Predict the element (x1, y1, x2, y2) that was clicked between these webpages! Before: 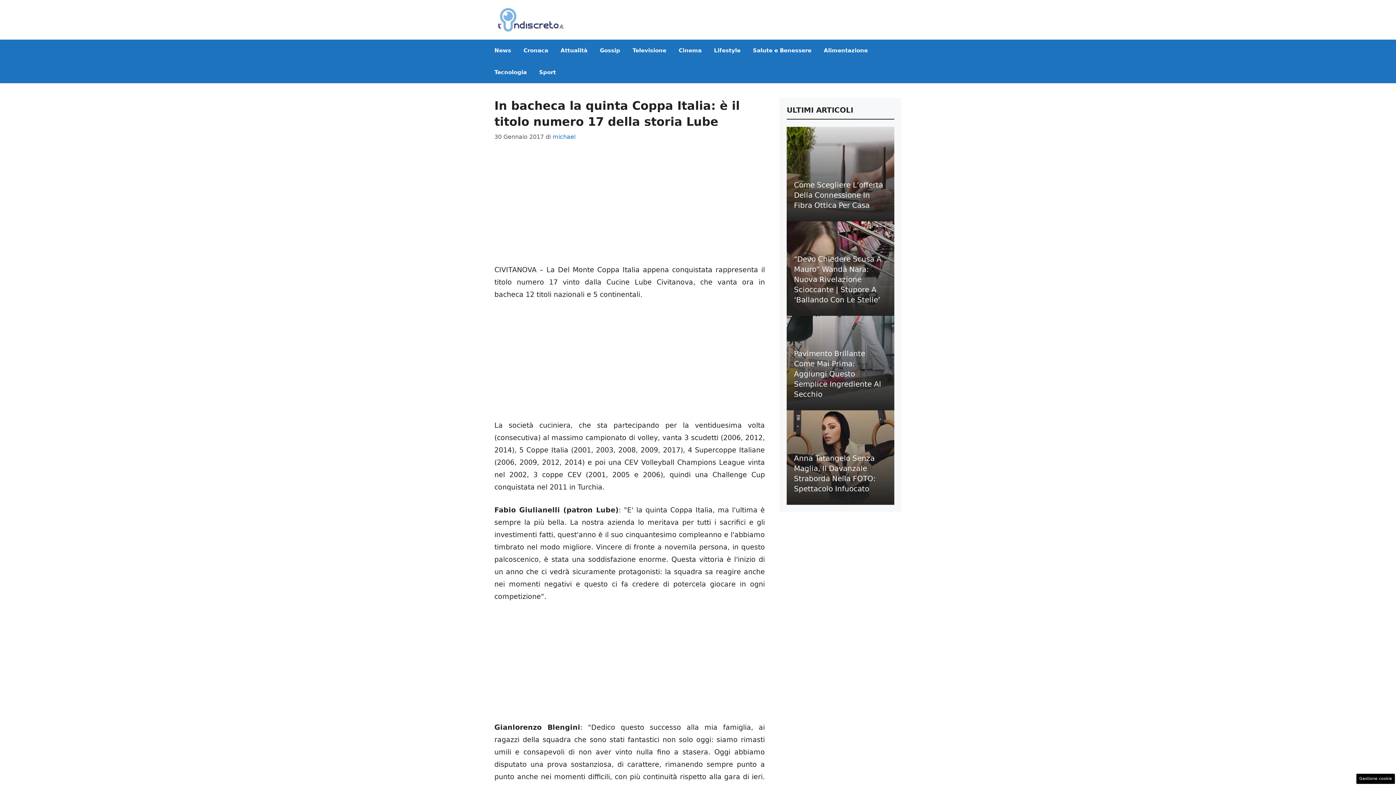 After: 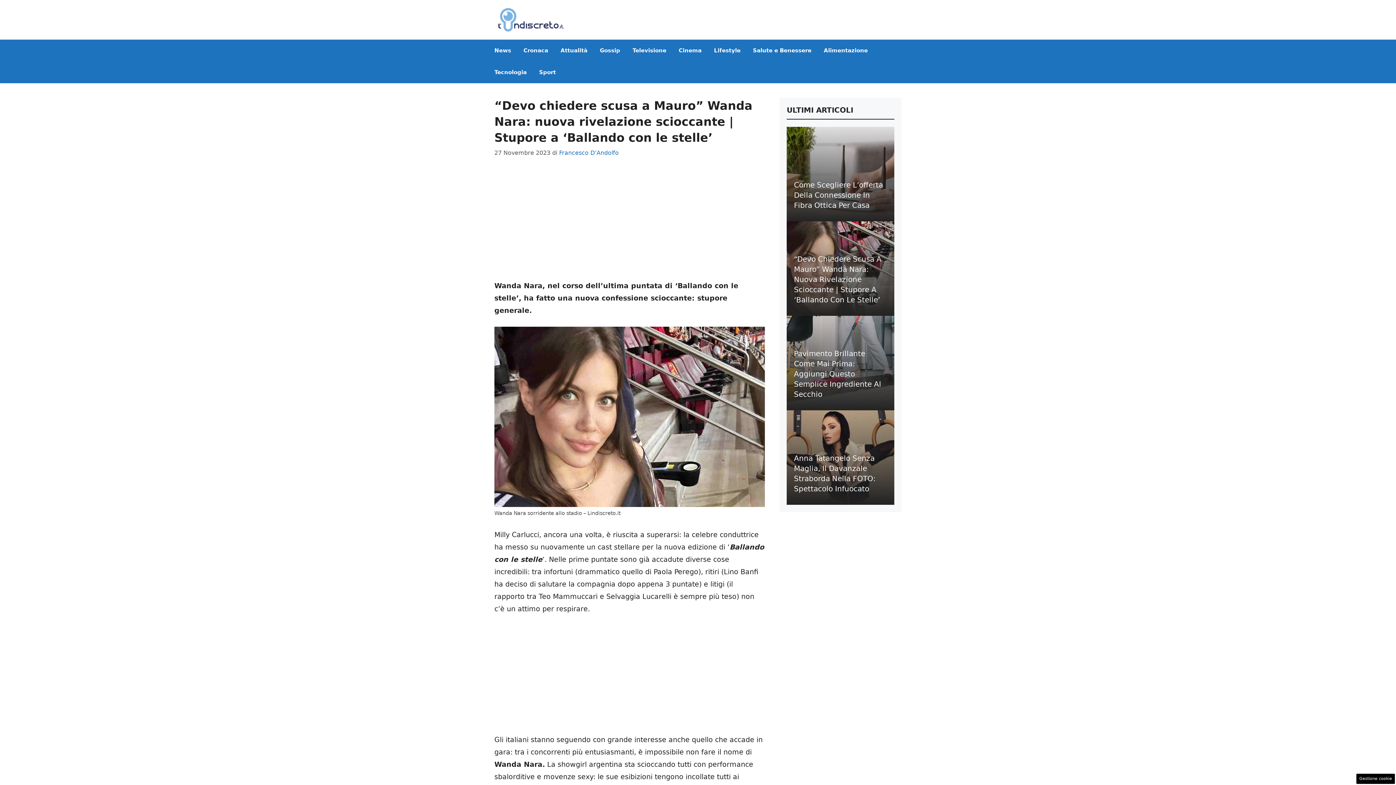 Action: bbox: (794, 254, 881, 304) label: “Devo Chiedere Scusa A Mauro” Wanda Nara: Nuova Rivelazione Scioccante | Stupore A ‘Ballando Con Le Stelle’